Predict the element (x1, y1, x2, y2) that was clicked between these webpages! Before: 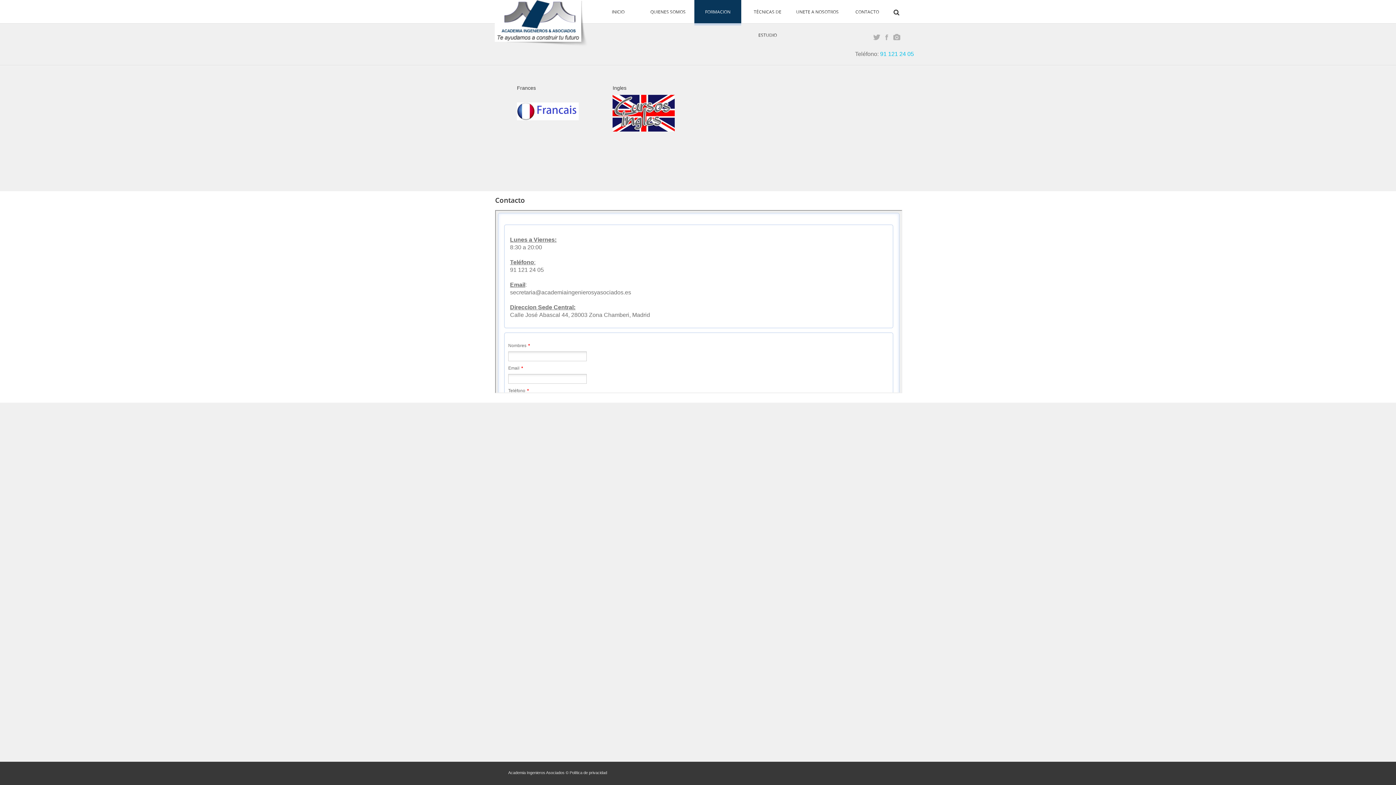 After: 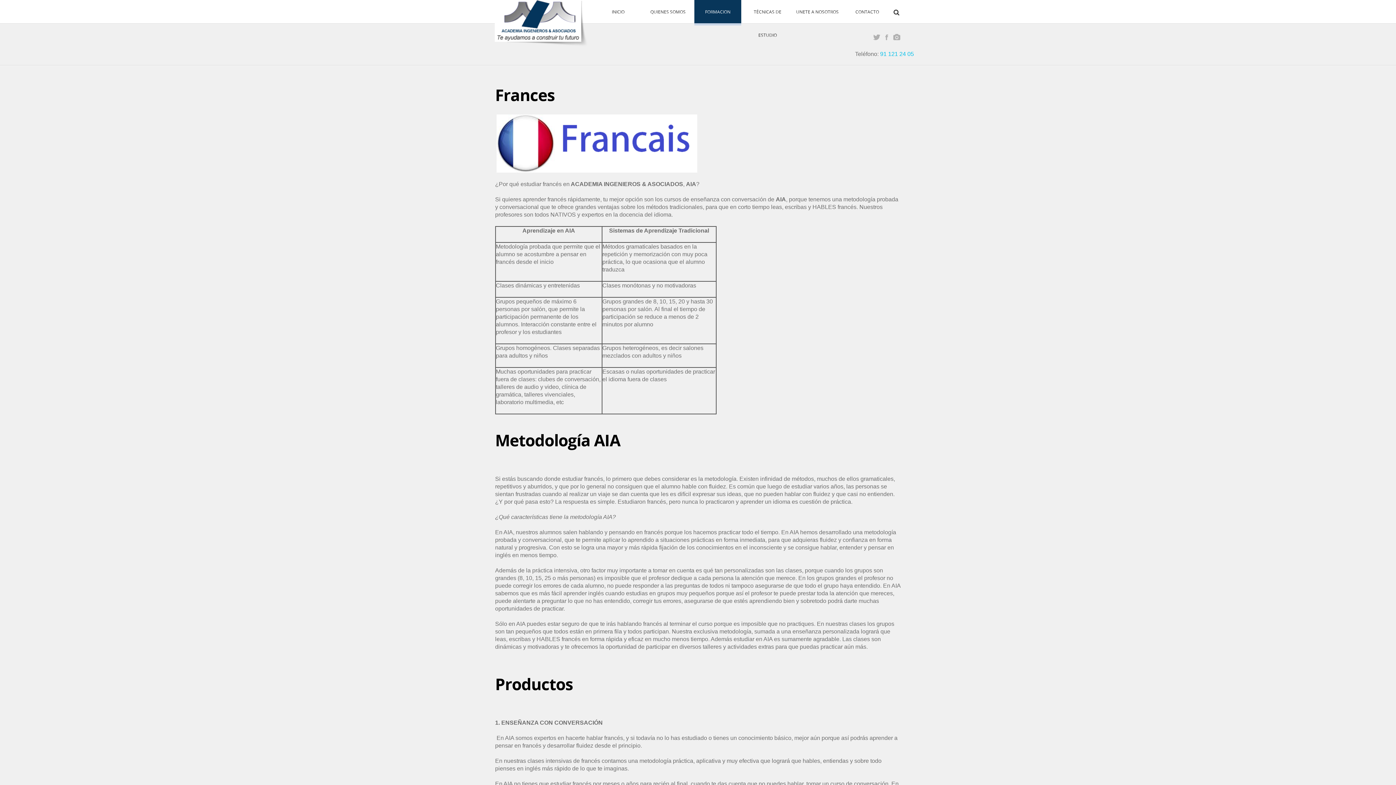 Action: bbox: (517, 85, 536, 90) label: Frances